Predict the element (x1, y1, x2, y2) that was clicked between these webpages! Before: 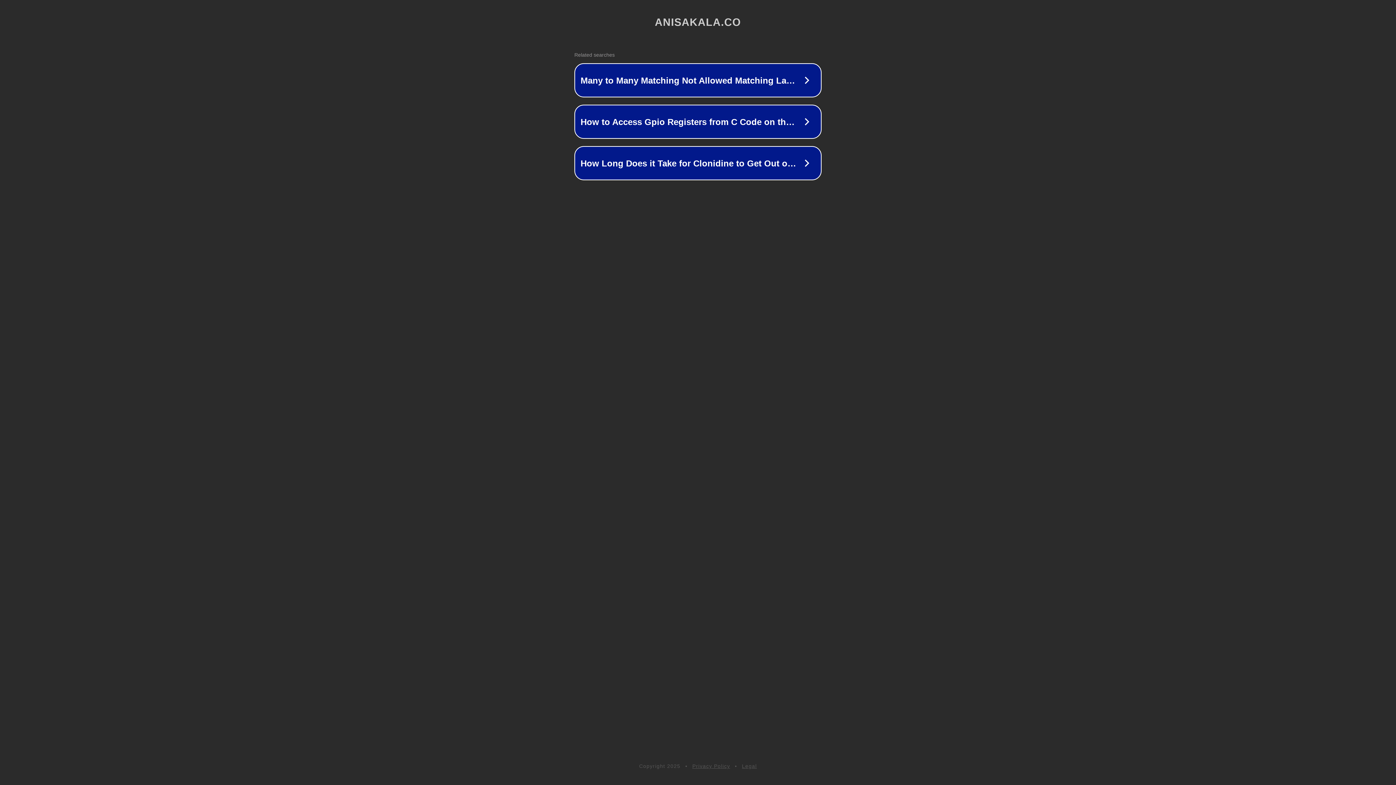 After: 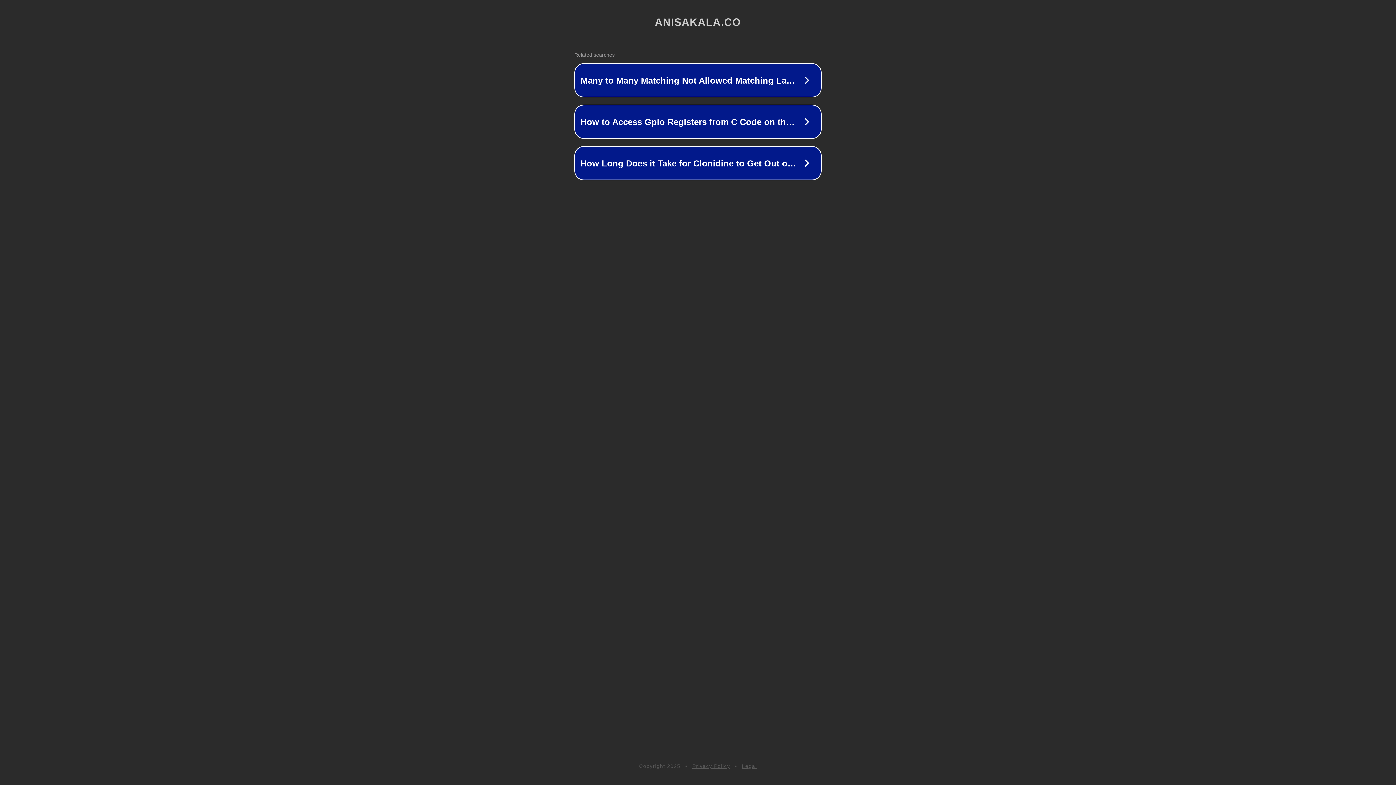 Action: bbox: (692, 763, 730, 769) label: Privacy Policy